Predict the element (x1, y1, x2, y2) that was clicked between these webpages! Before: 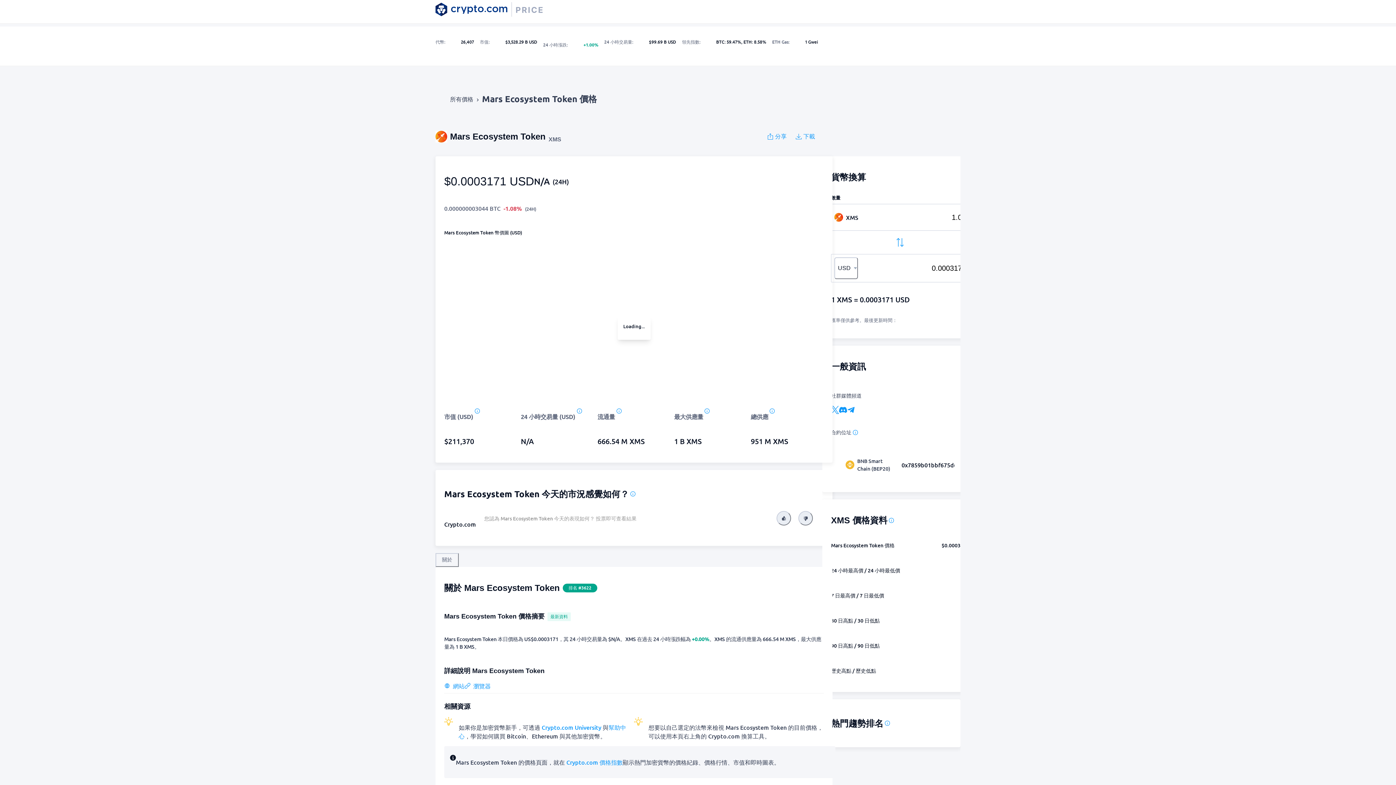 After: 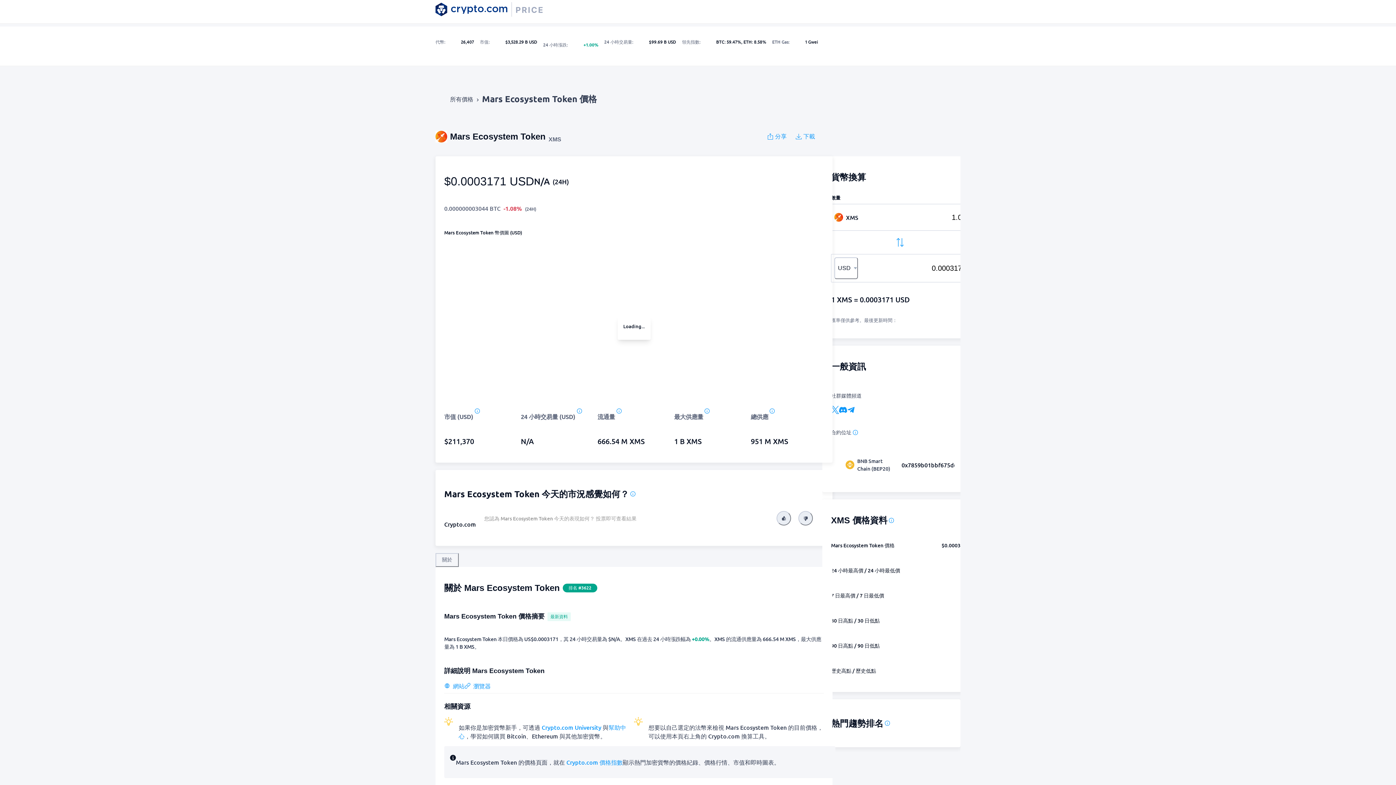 Action: bbox: (482, 85, 597, 112) label: Mars Ecosystem Token 價格